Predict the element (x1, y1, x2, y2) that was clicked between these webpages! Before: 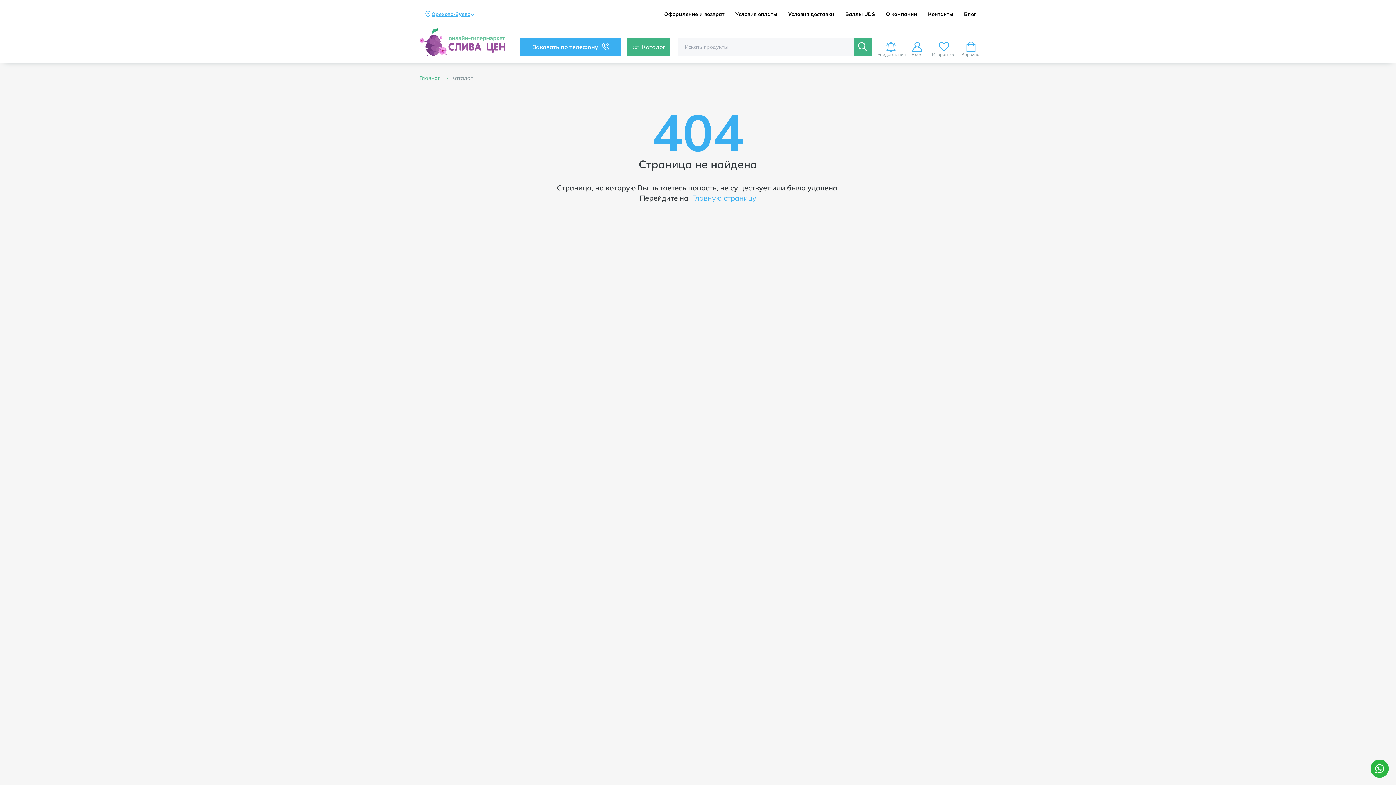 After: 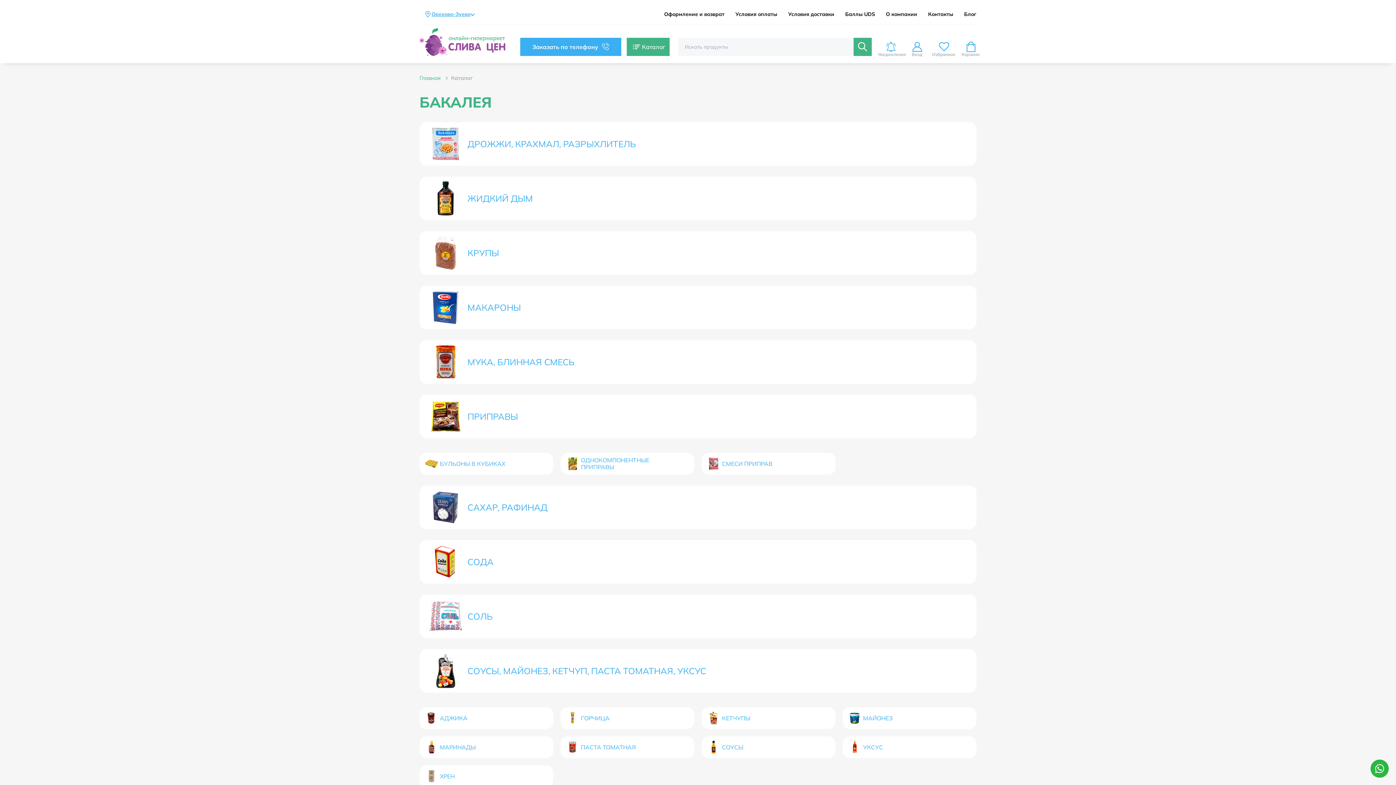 Action: bbox: (451, 74, 473, 81) label: Каталог